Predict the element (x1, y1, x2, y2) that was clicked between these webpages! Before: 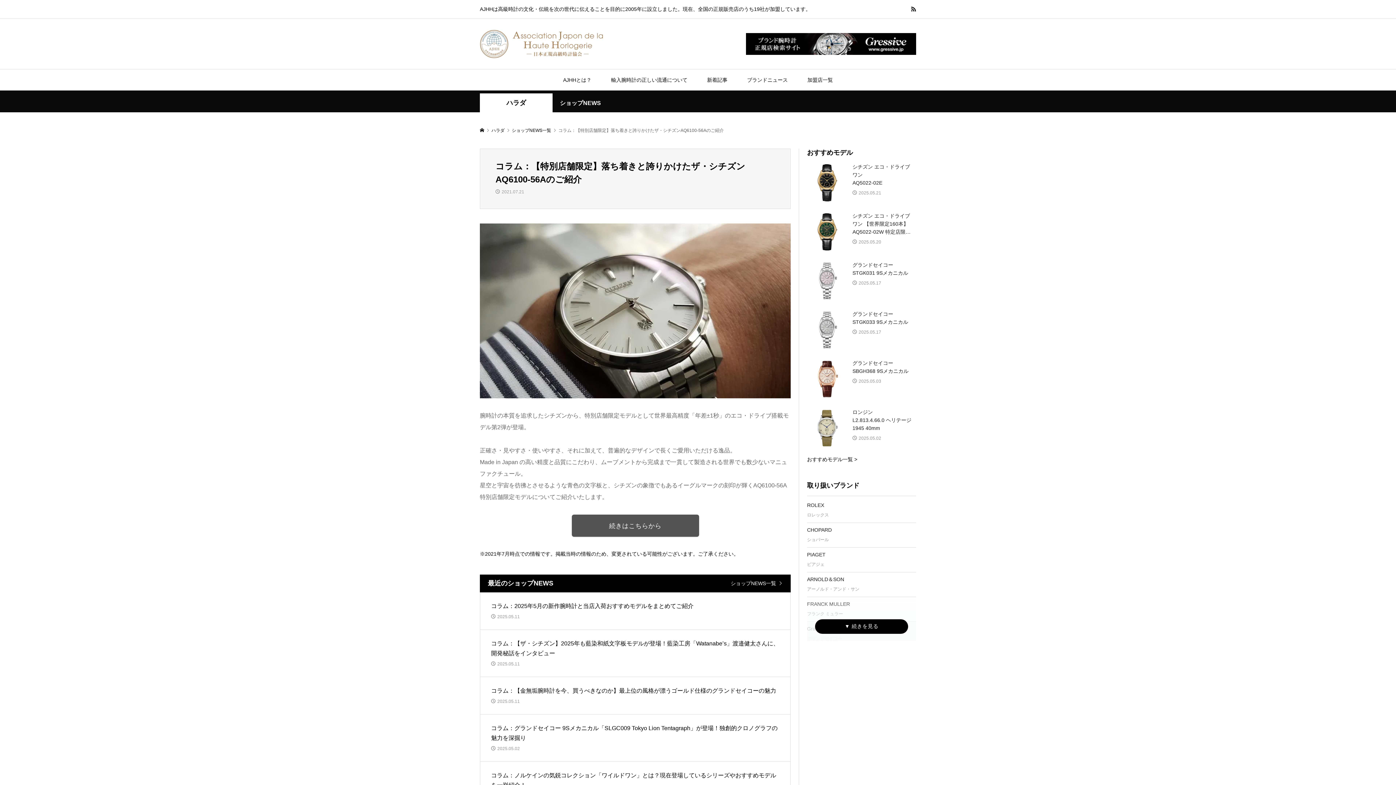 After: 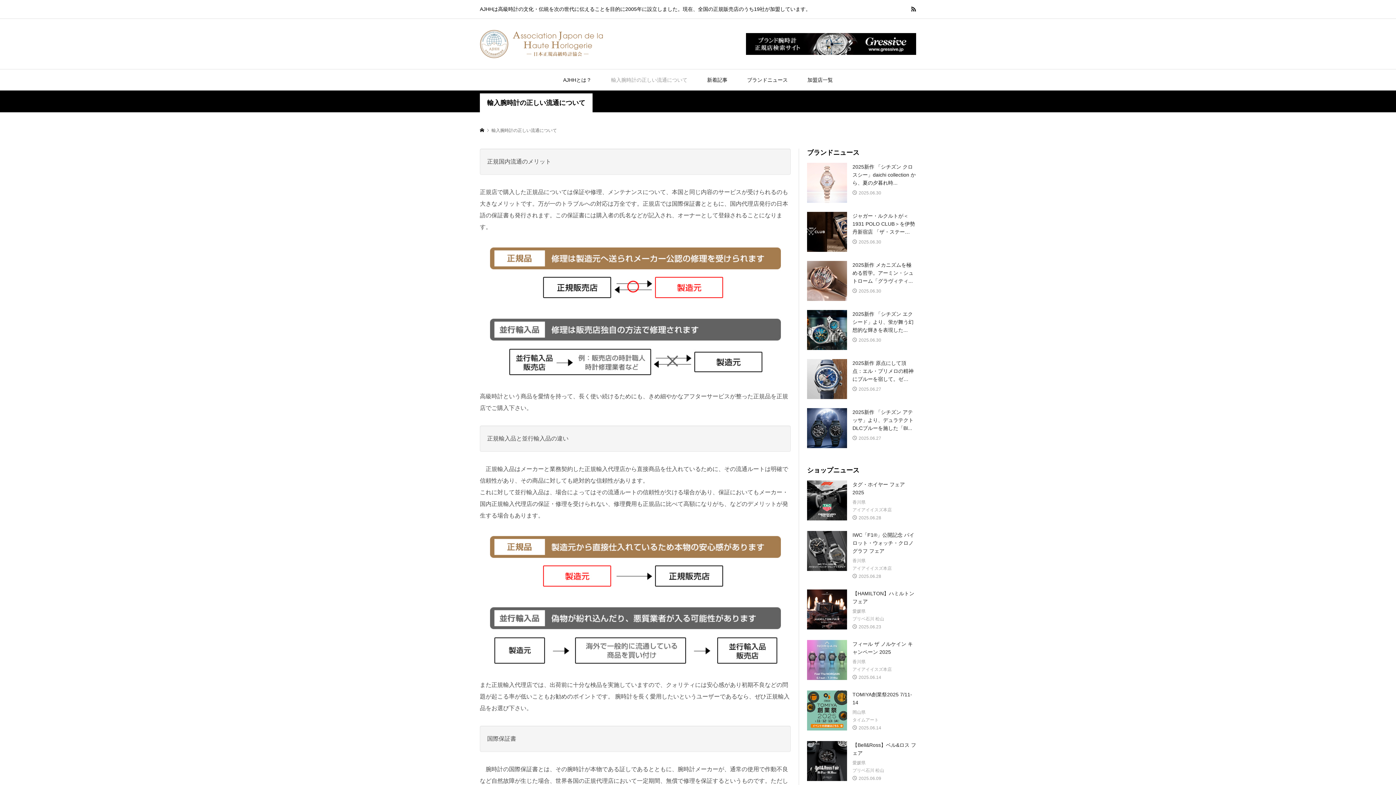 Action: bbox: (602, 69, 696, 90) label: 輸入腕時計の正しい流通について